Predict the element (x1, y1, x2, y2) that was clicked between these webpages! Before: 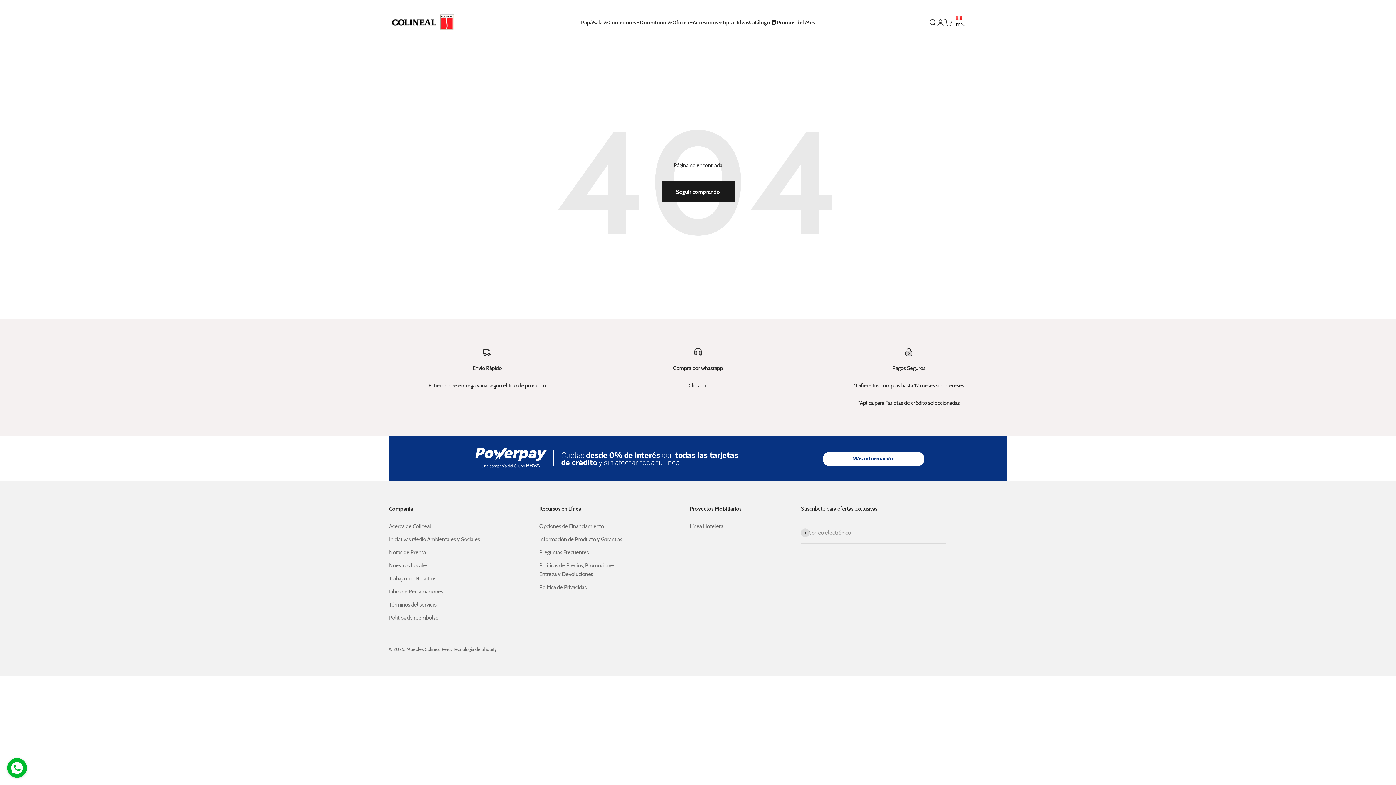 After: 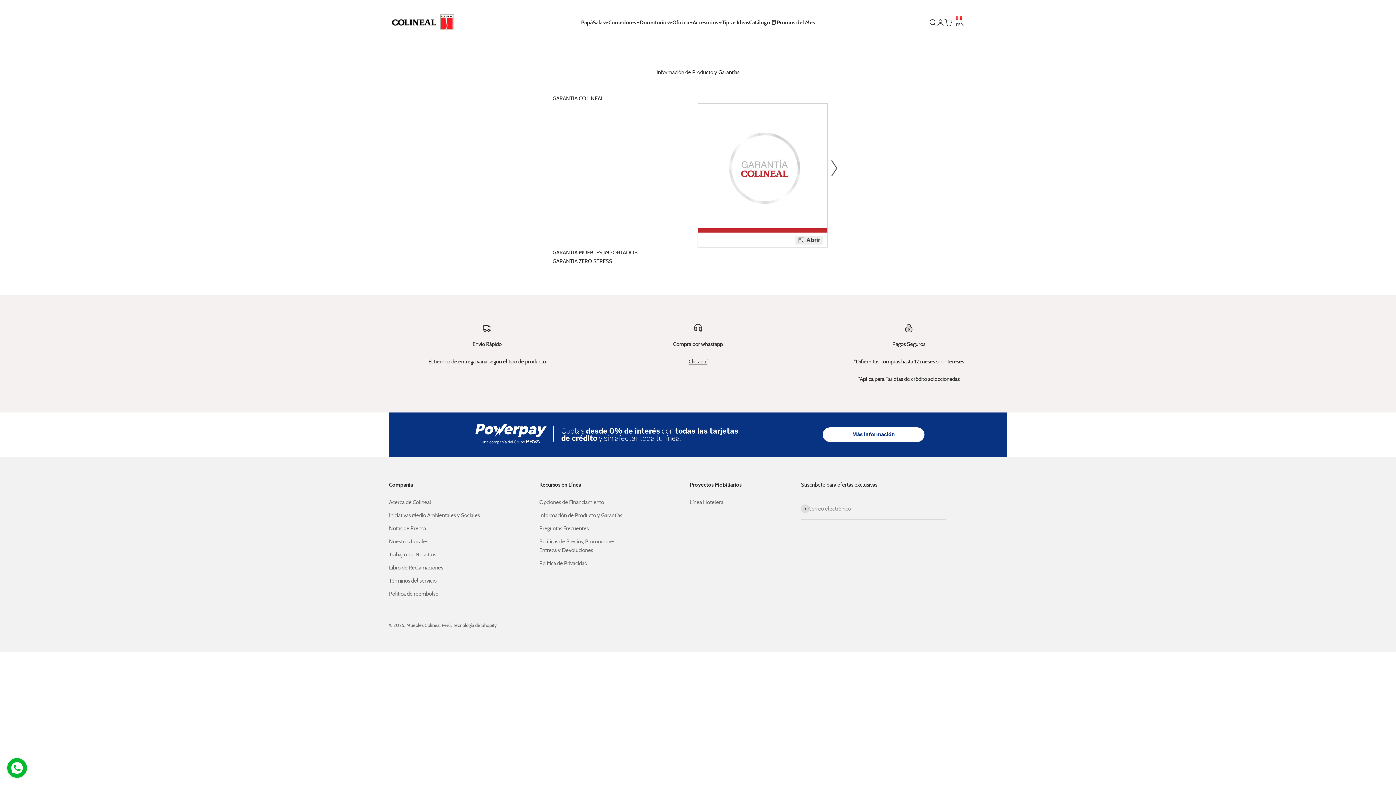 Action: bbox: (539, 535, 622, 544) label: Información de Producto y Garantías